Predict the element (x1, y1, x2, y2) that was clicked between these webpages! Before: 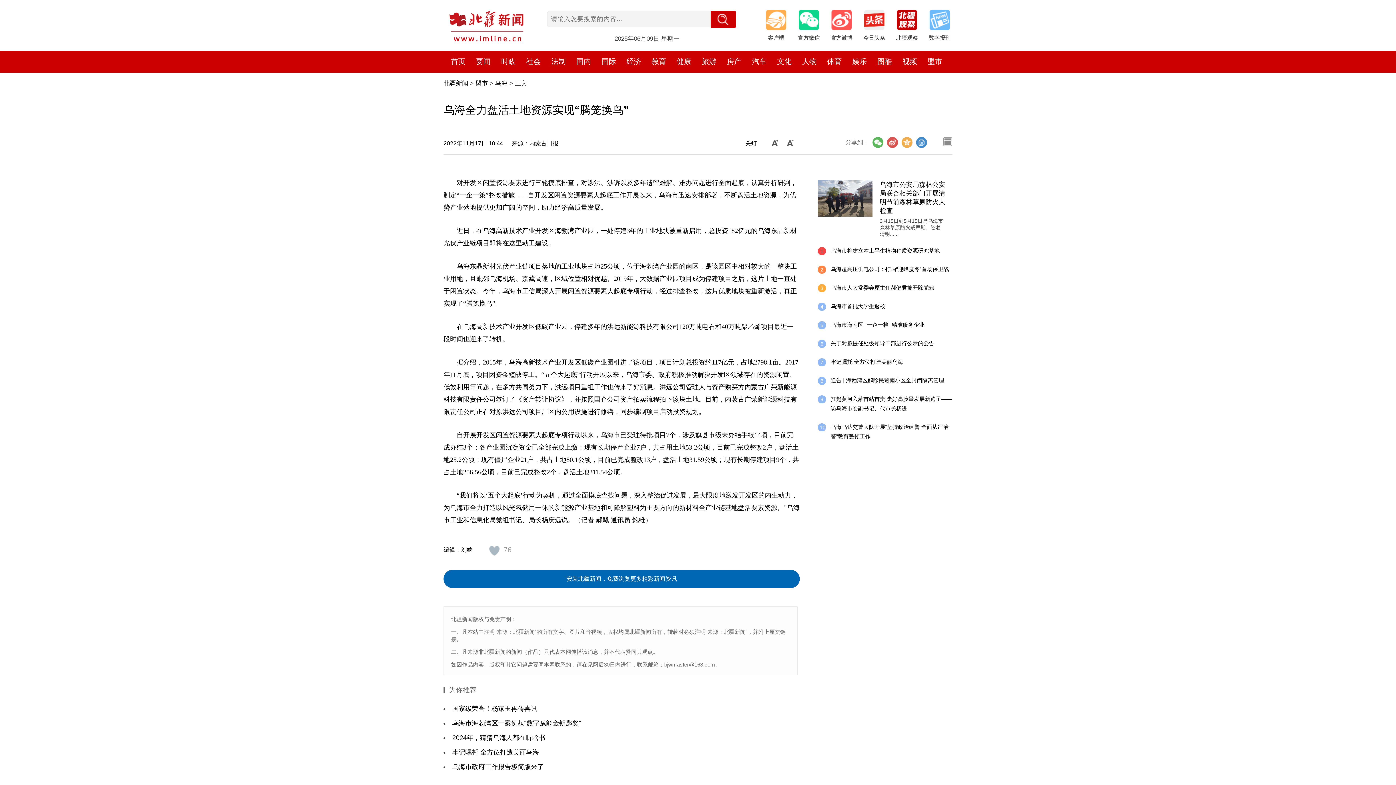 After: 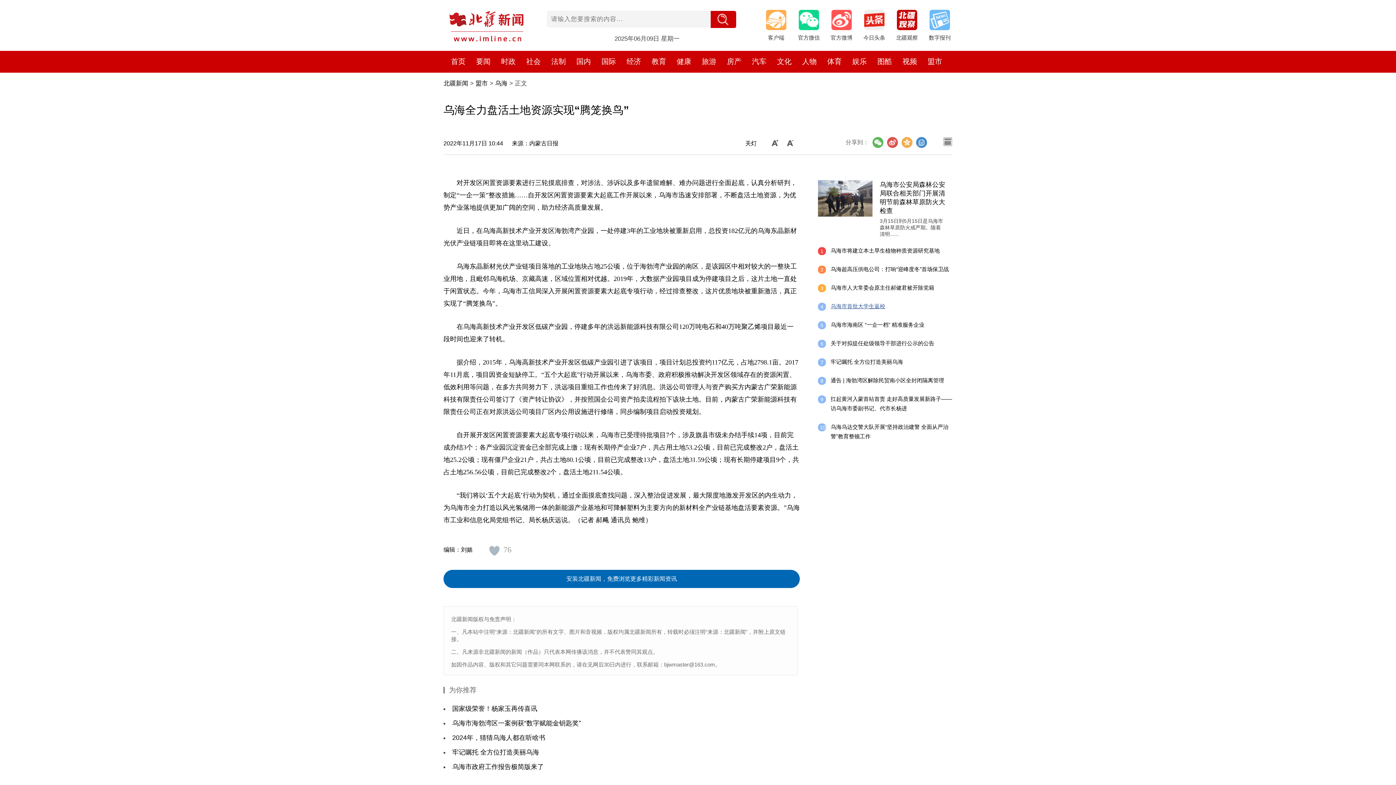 Action: bbox: (818, 301, 885, 311) label: 乌海市首批大学生返校